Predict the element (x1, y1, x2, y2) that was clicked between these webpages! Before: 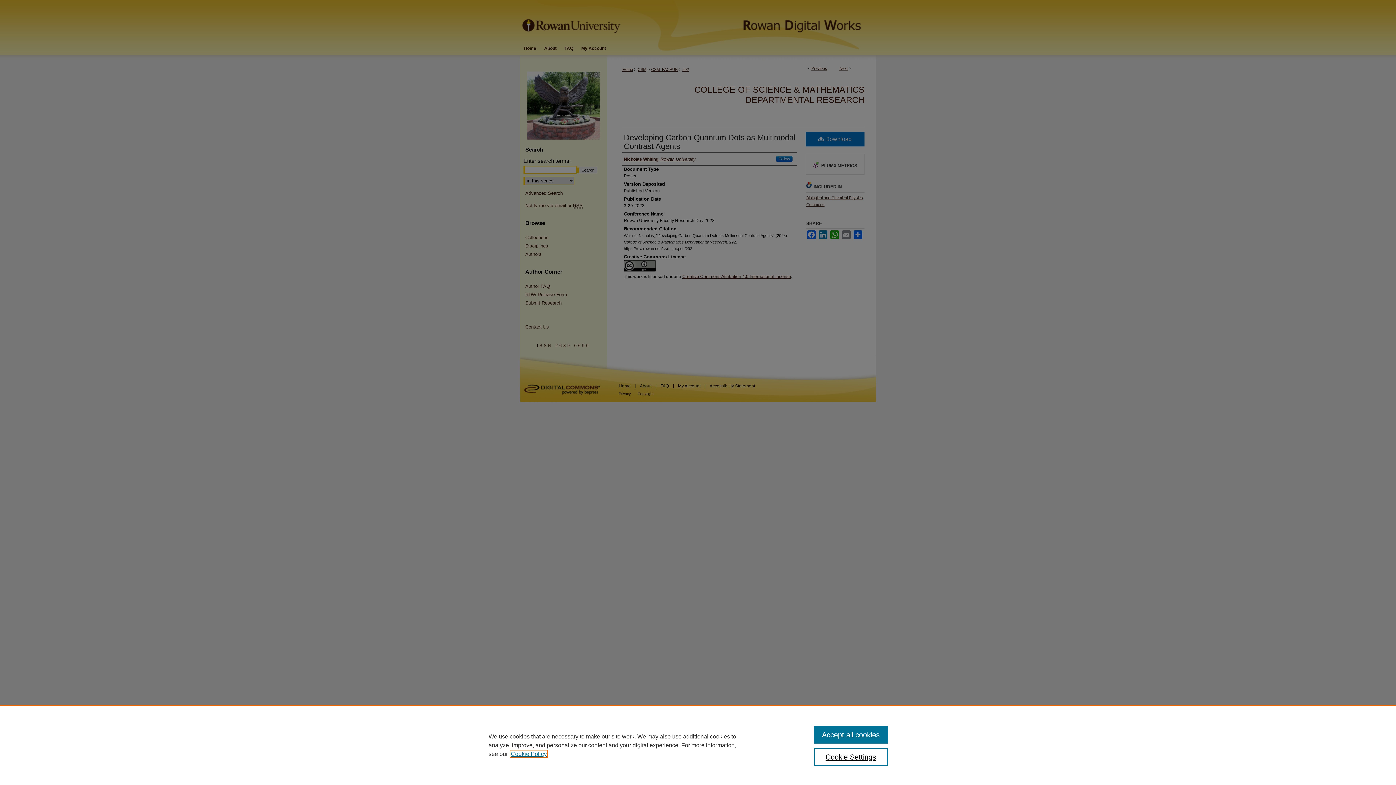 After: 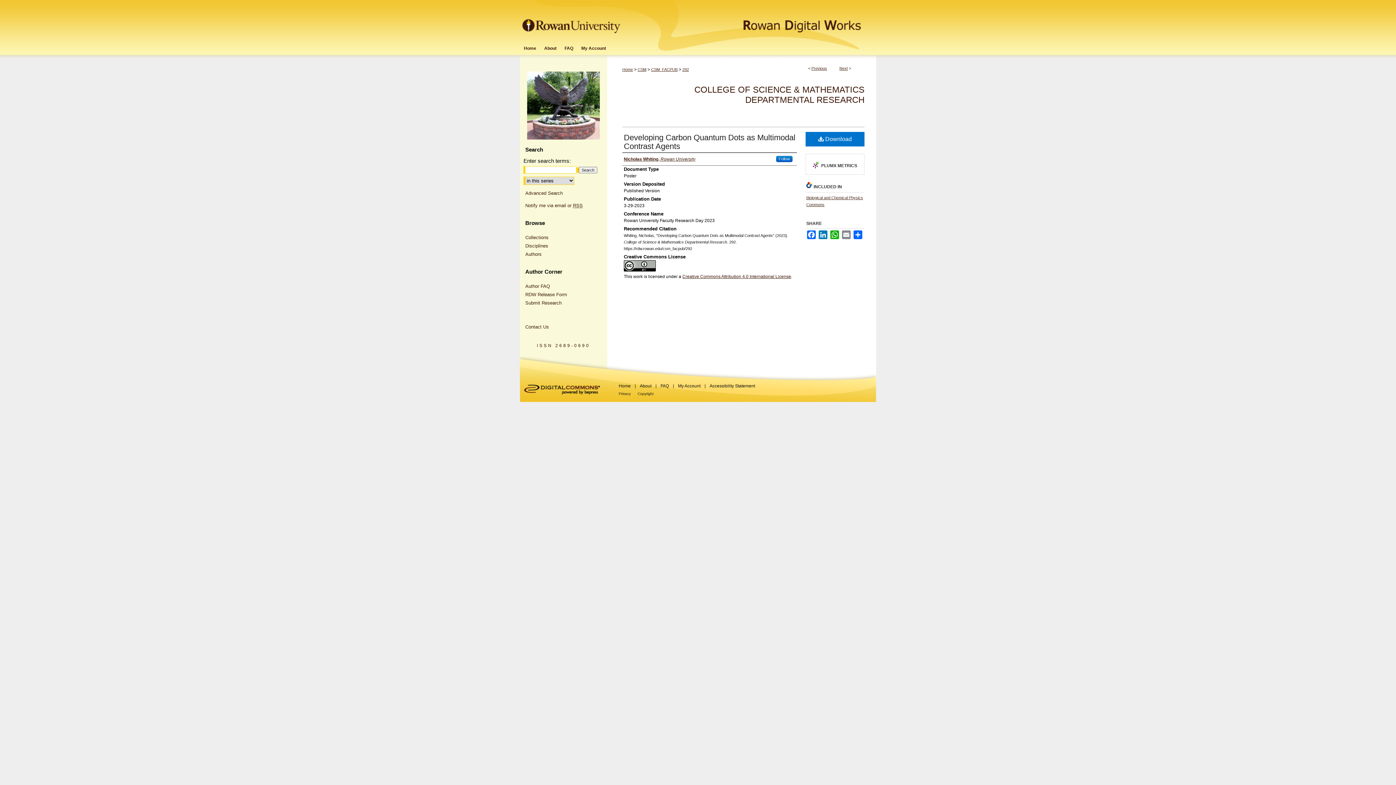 Action: label: Accept all cookies bbox: (814, 726, 887, 744)